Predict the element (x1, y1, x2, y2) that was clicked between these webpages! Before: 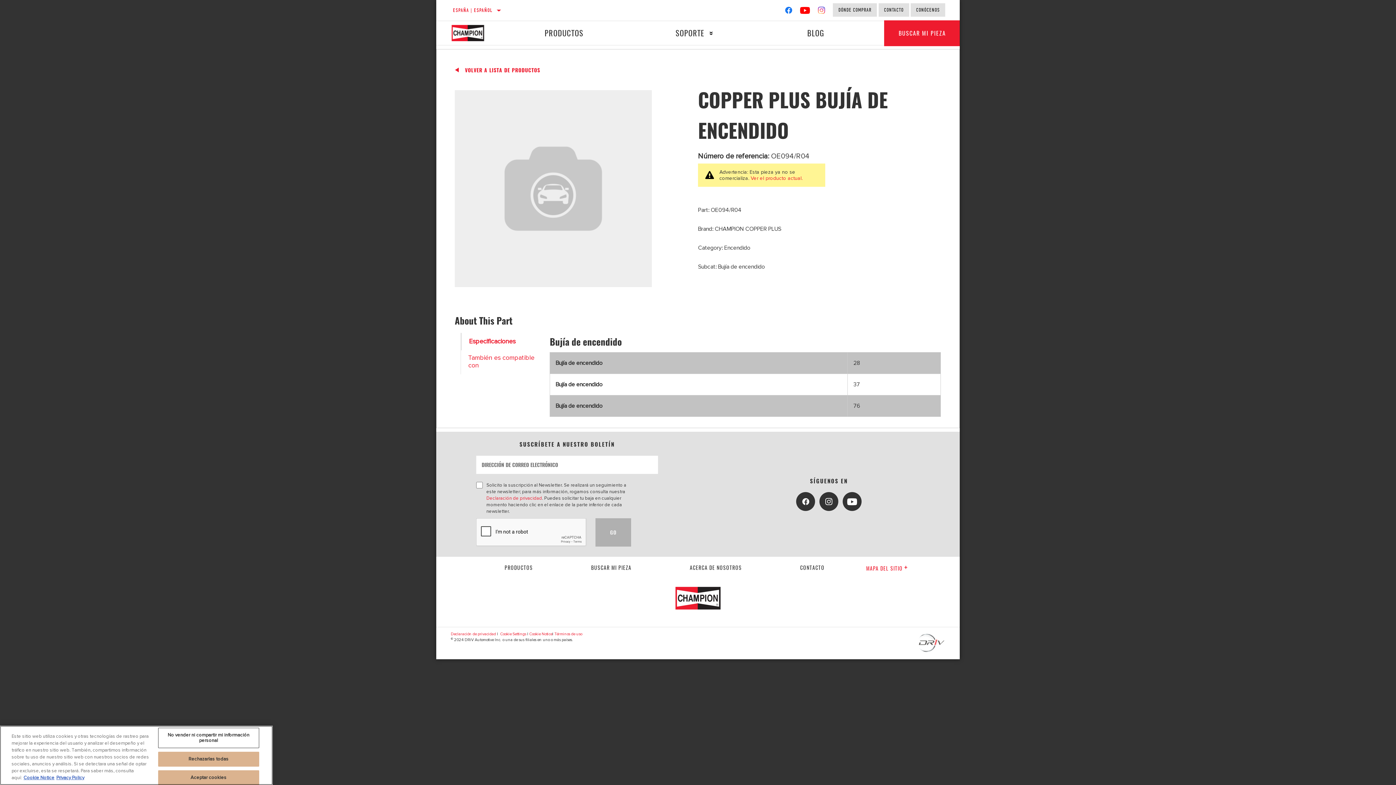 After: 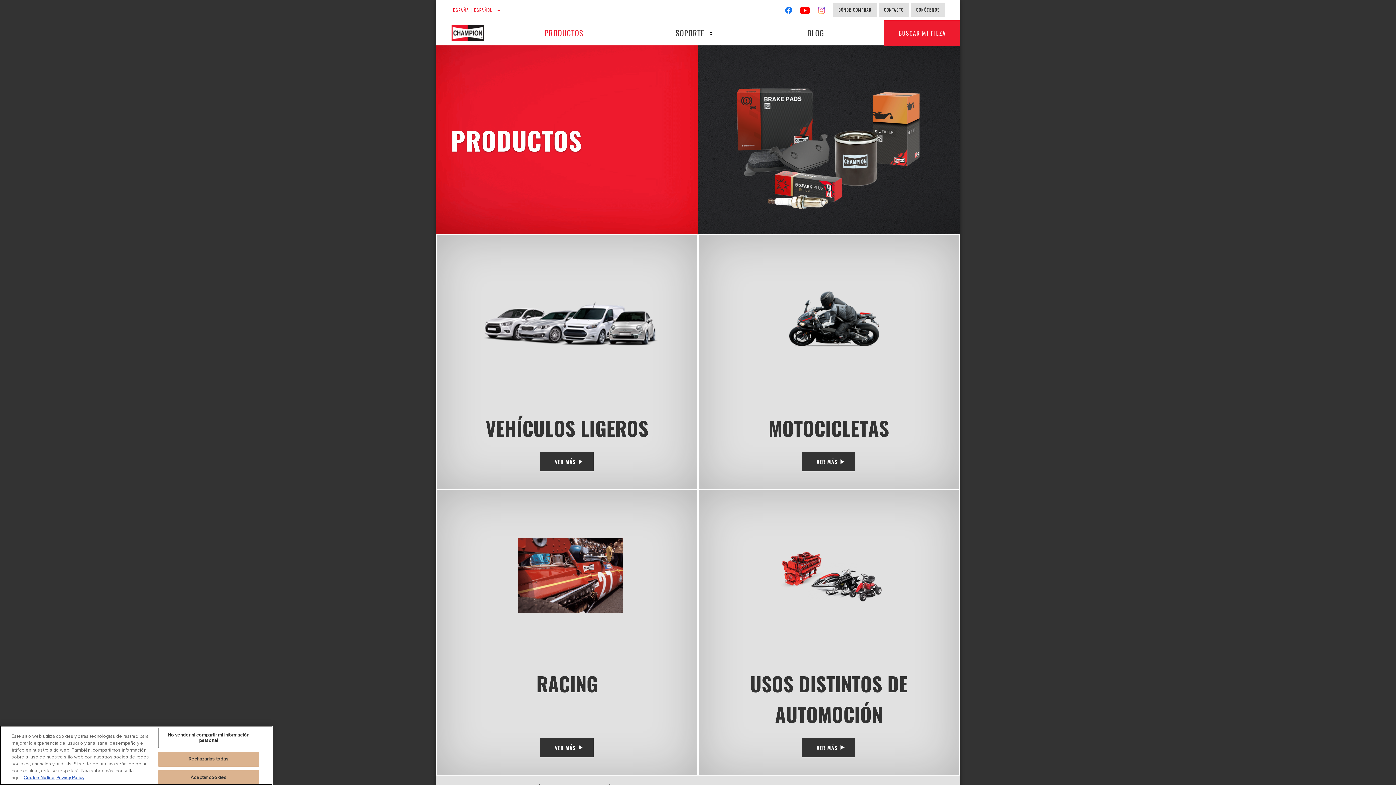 Action: bbox: (498, 21, 629, 45) label: Productos